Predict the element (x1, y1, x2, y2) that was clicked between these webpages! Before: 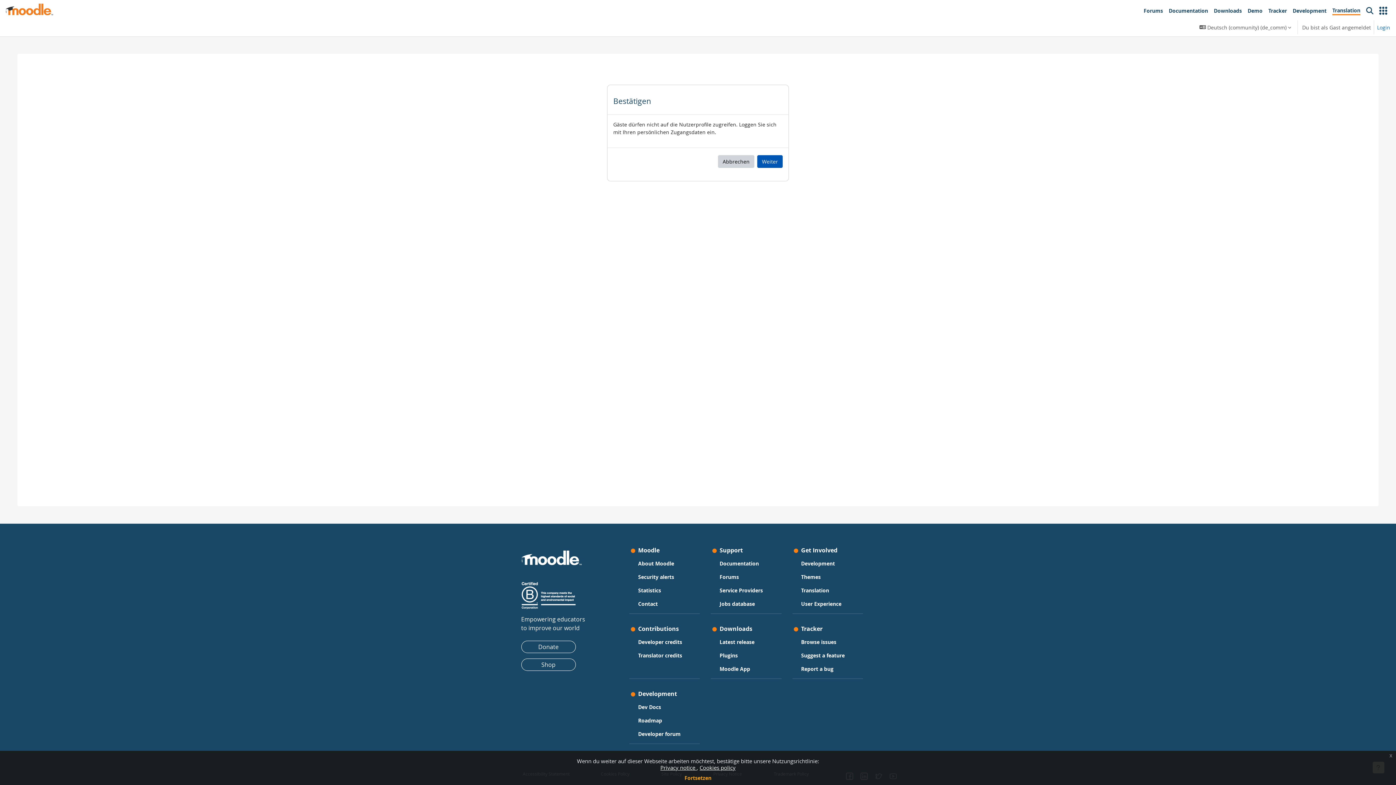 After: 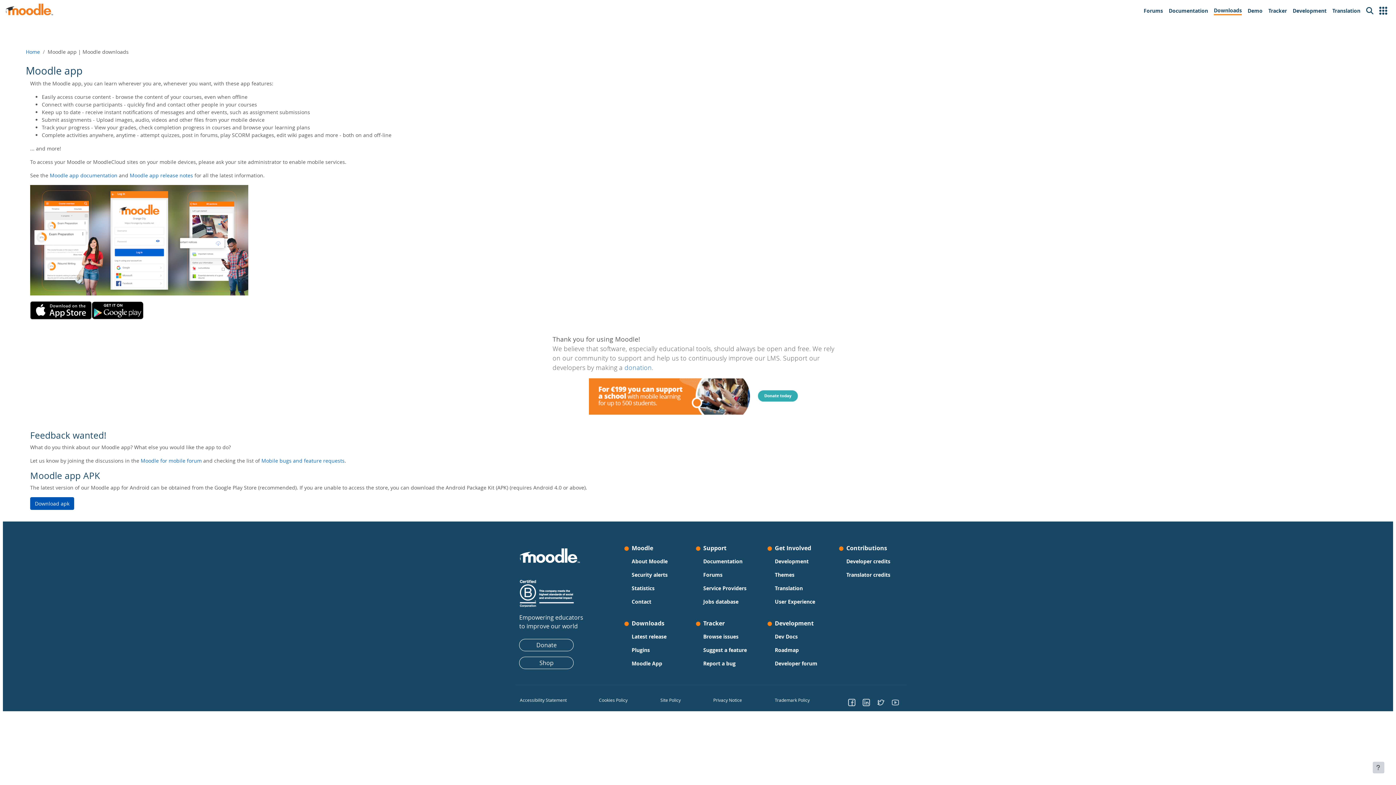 Action: bbox: (719, 664, 750, 674) label: Moodle App